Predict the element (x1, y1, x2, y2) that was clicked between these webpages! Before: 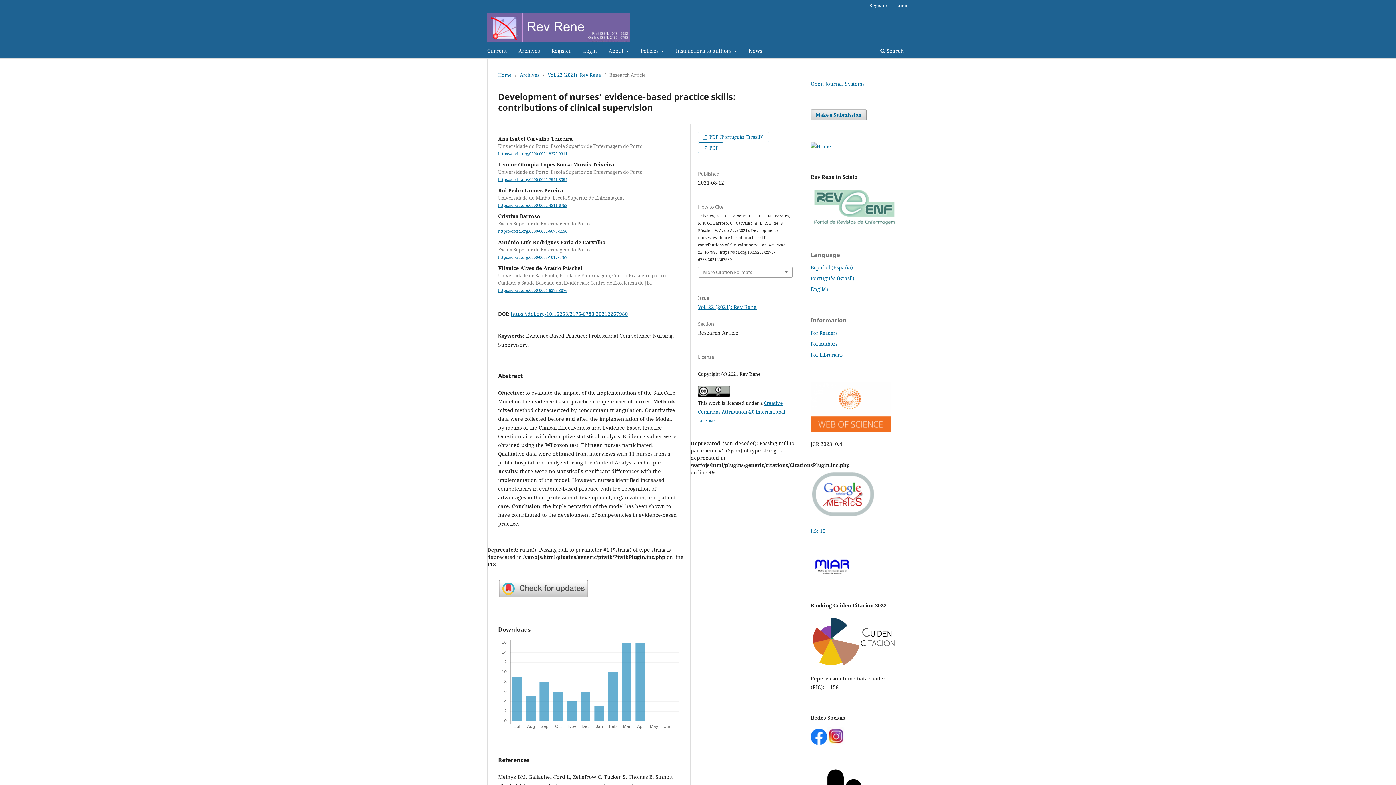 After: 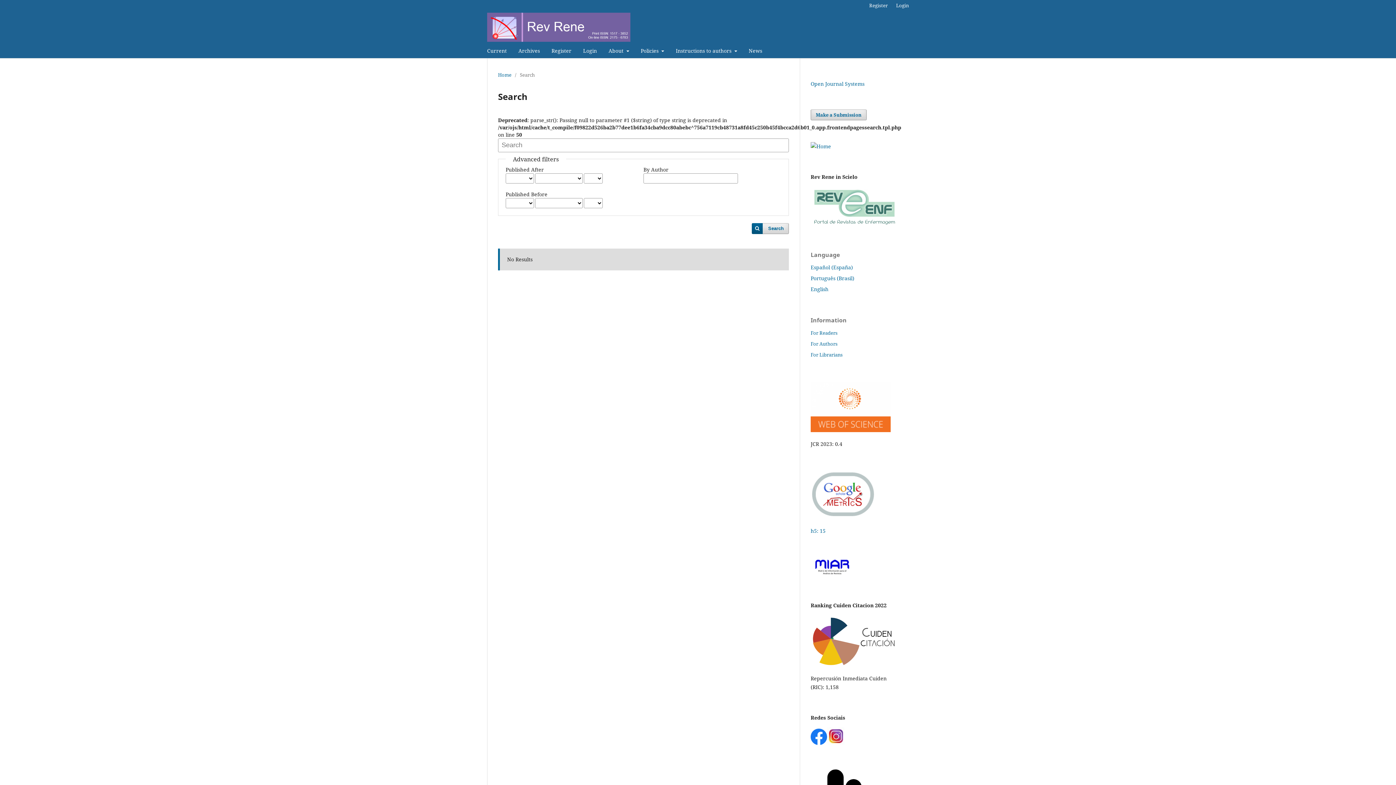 Action: label:  Search bbox: (878, 45, 906, 58)